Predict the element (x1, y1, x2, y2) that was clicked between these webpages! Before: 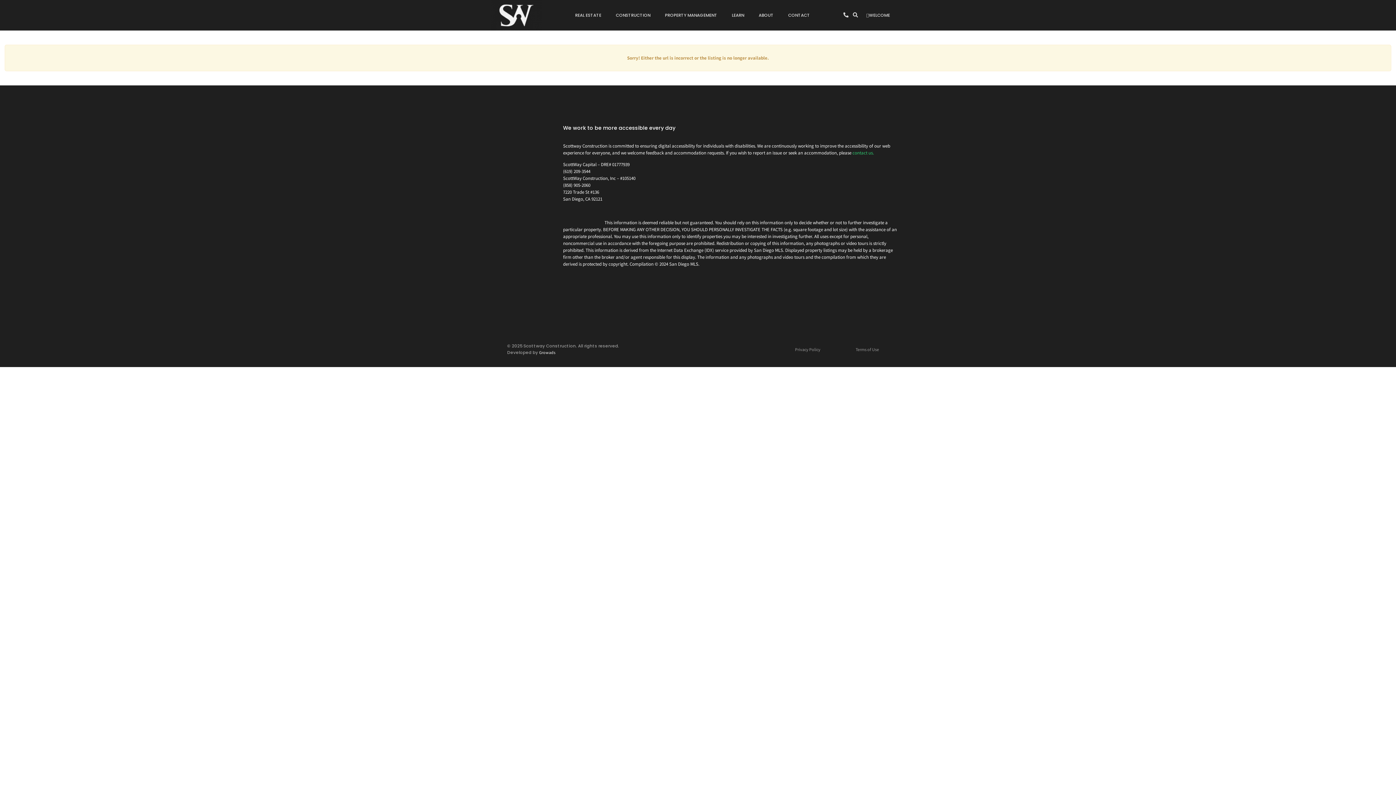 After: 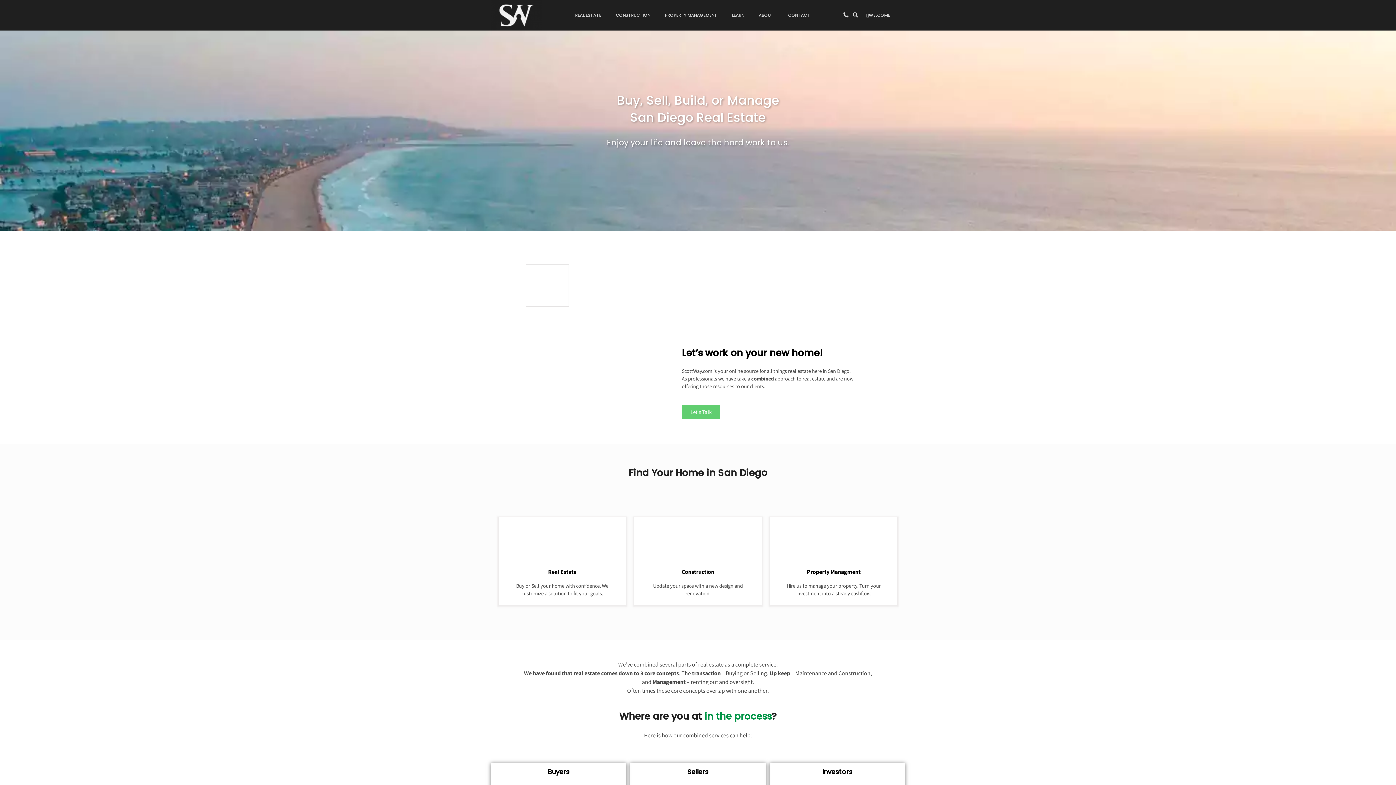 Action: bbox: (490, 0, 541, 30)